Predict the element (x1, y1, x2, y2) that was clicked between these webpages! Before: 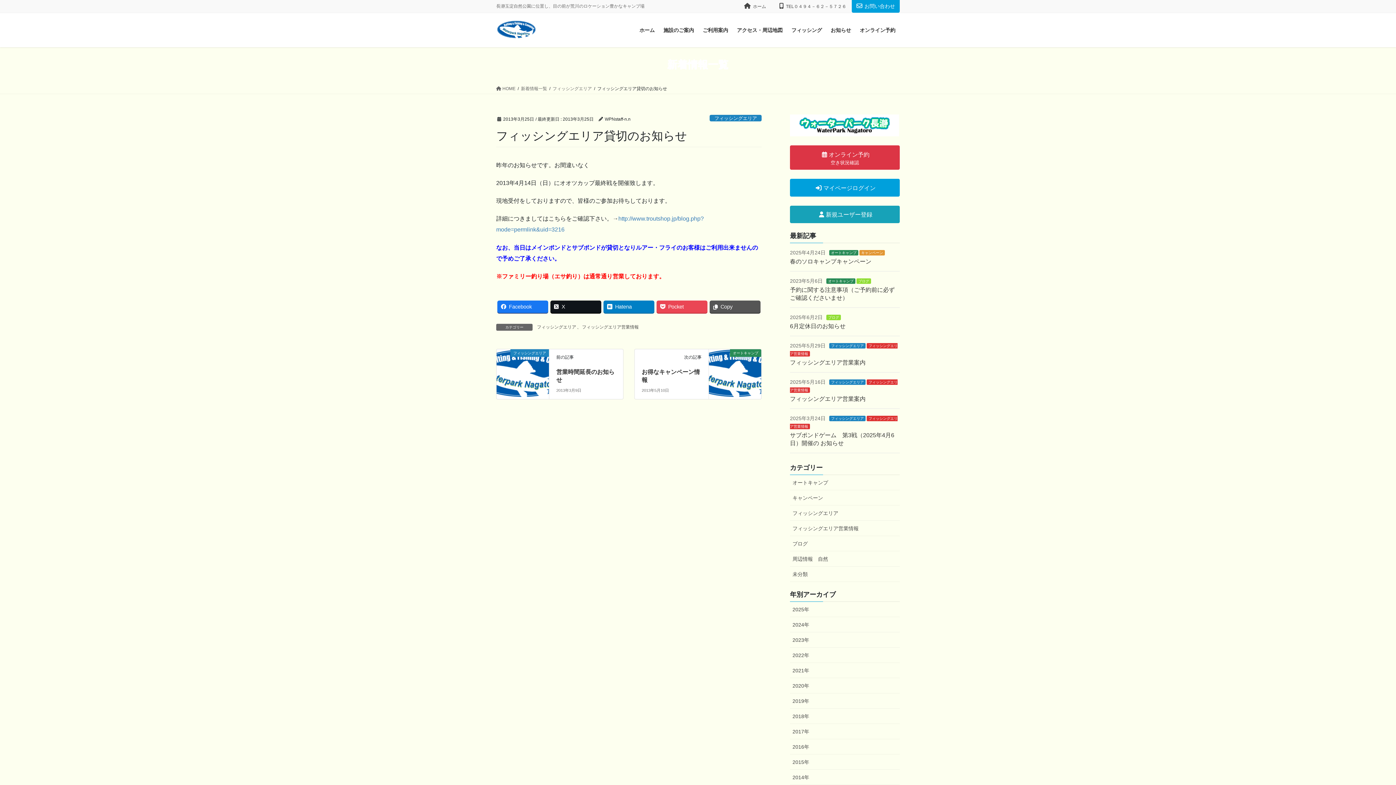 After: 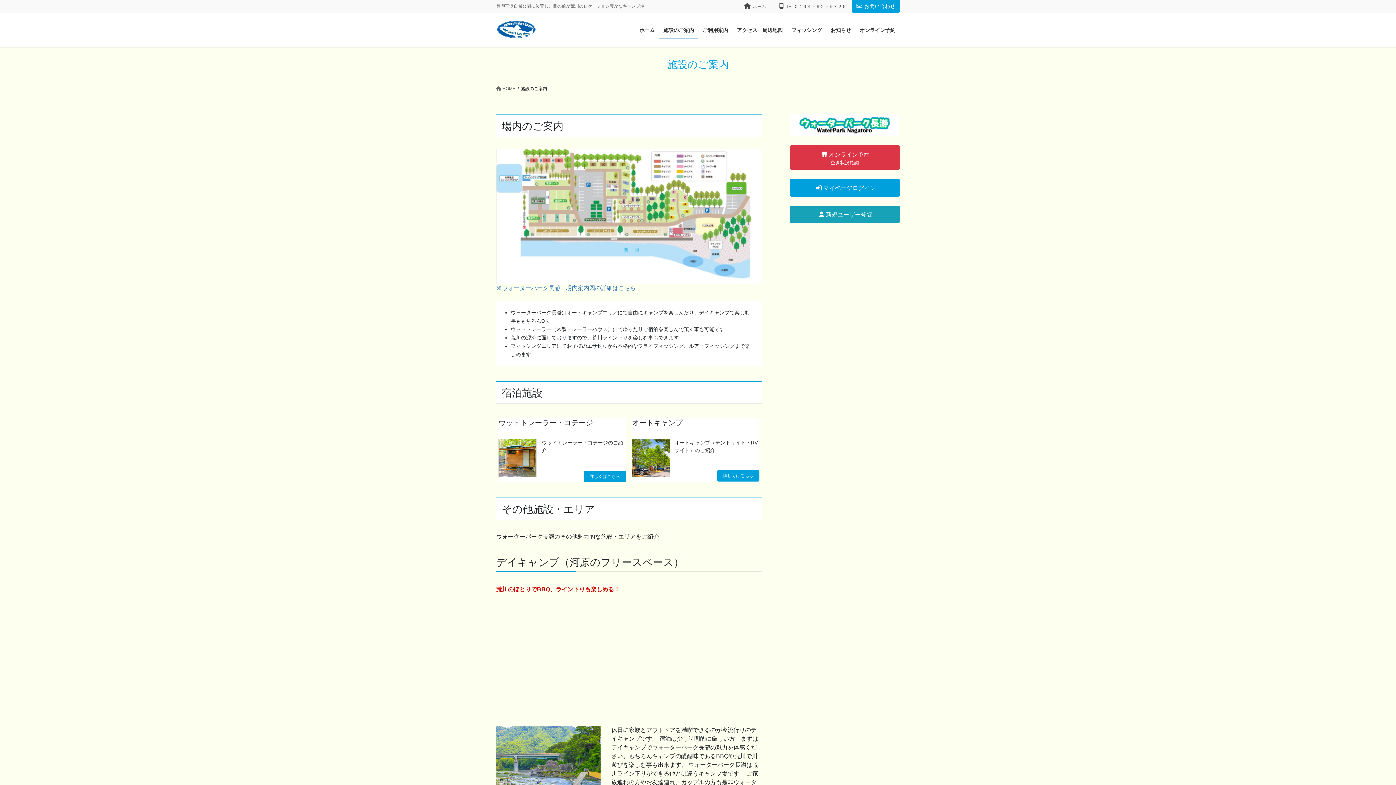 Action: bbox: (659, 21, 698, 38) label: 施設のご案内